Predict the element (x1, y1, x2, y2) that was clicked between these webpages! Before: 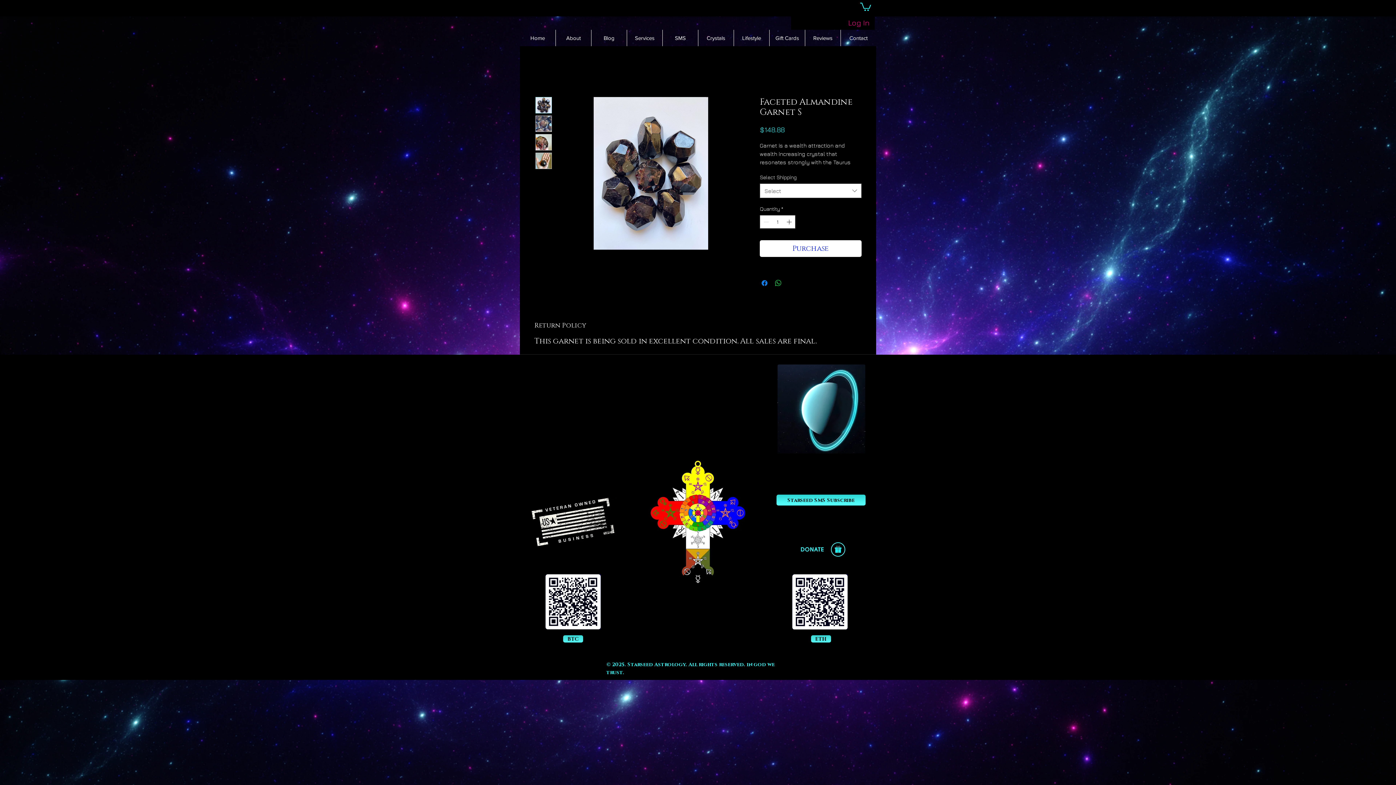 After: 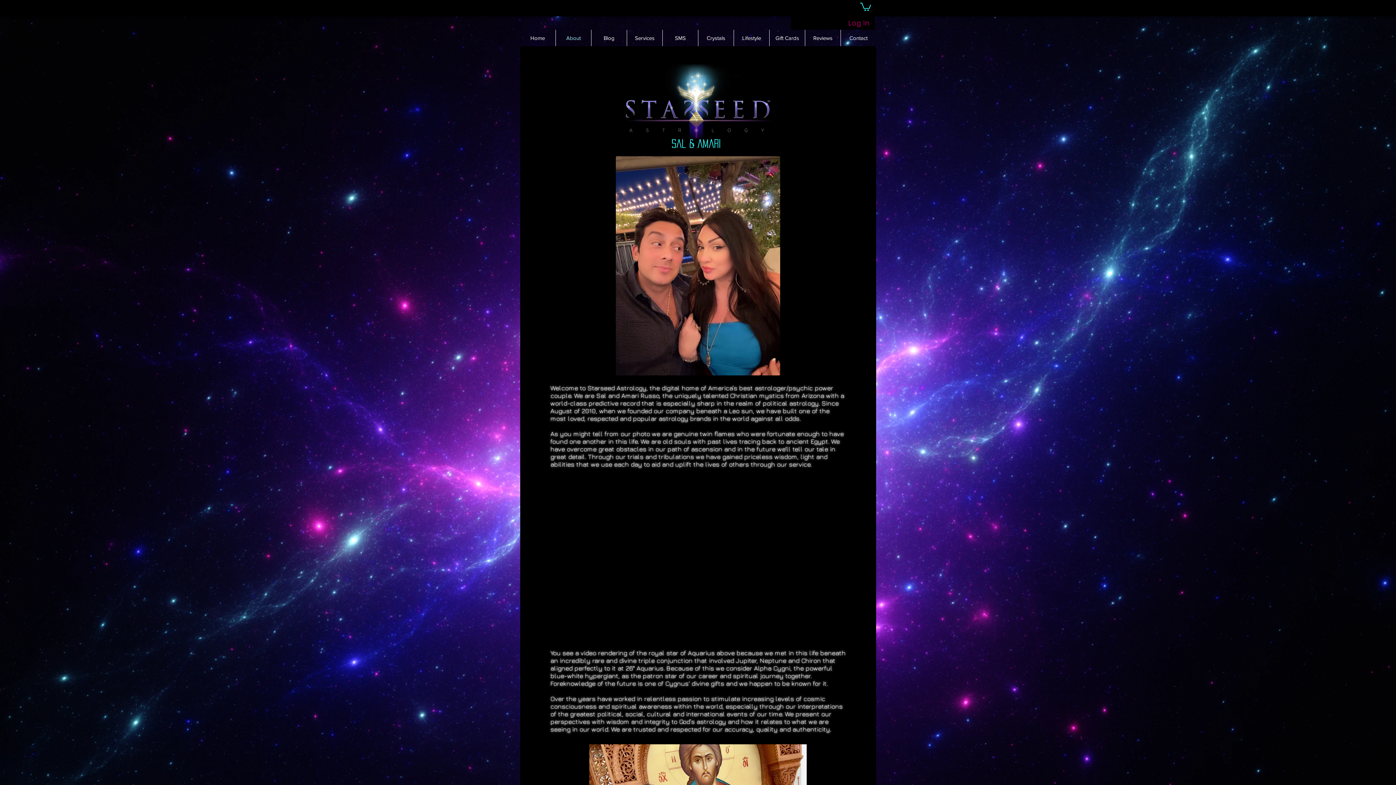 Action: label: About bbox: (556, 29, 591, 46)